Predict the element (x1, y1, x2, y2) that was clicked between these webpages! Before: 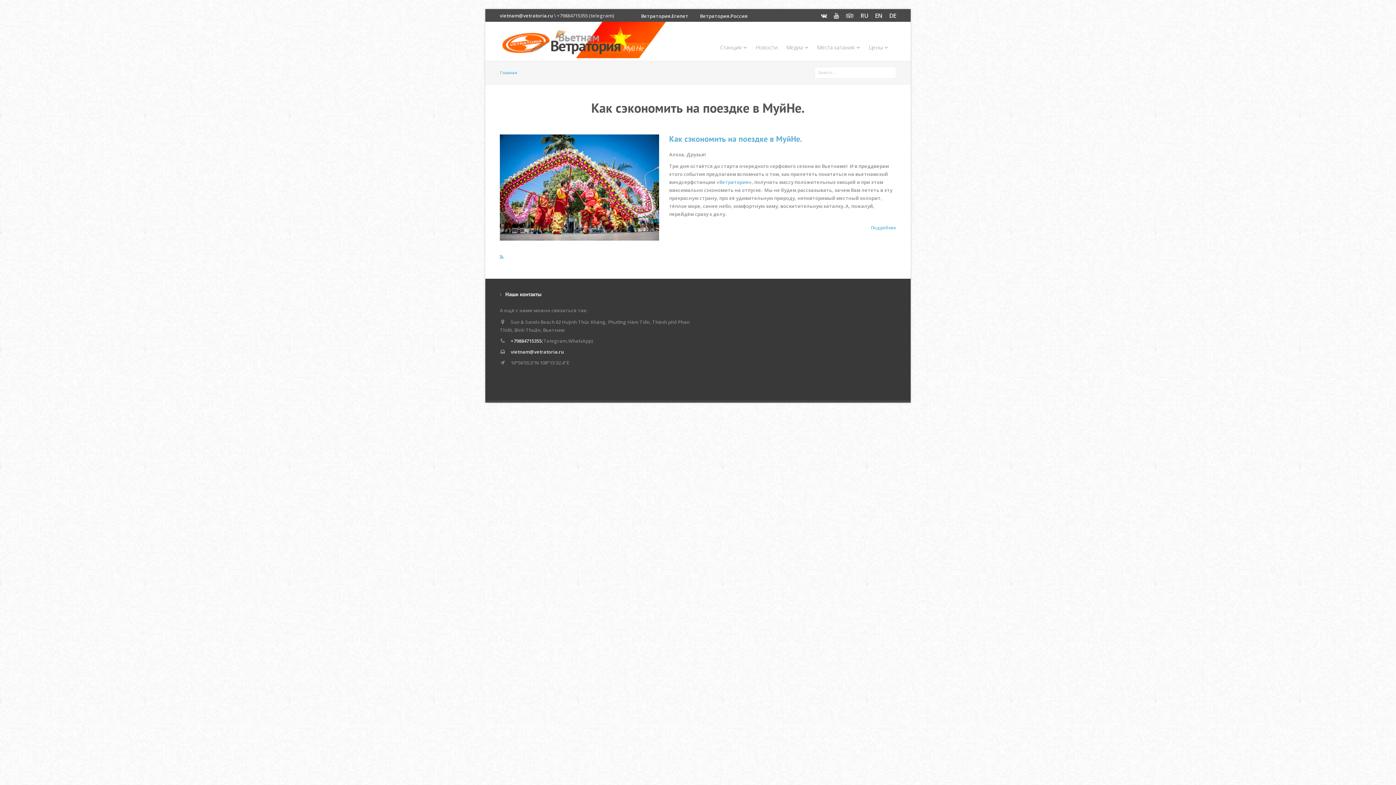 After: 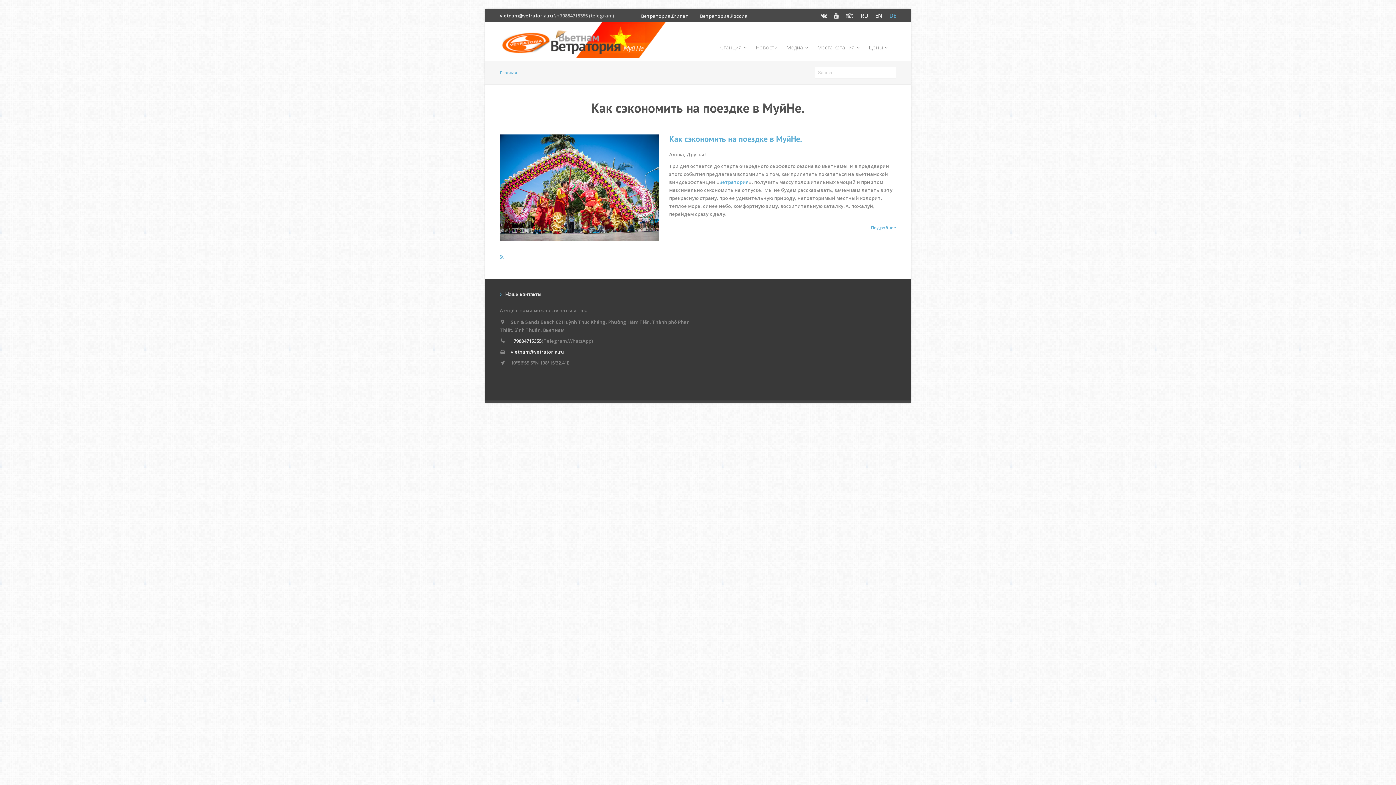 Action: label: DE bbox: (886, 11, 896, 19)